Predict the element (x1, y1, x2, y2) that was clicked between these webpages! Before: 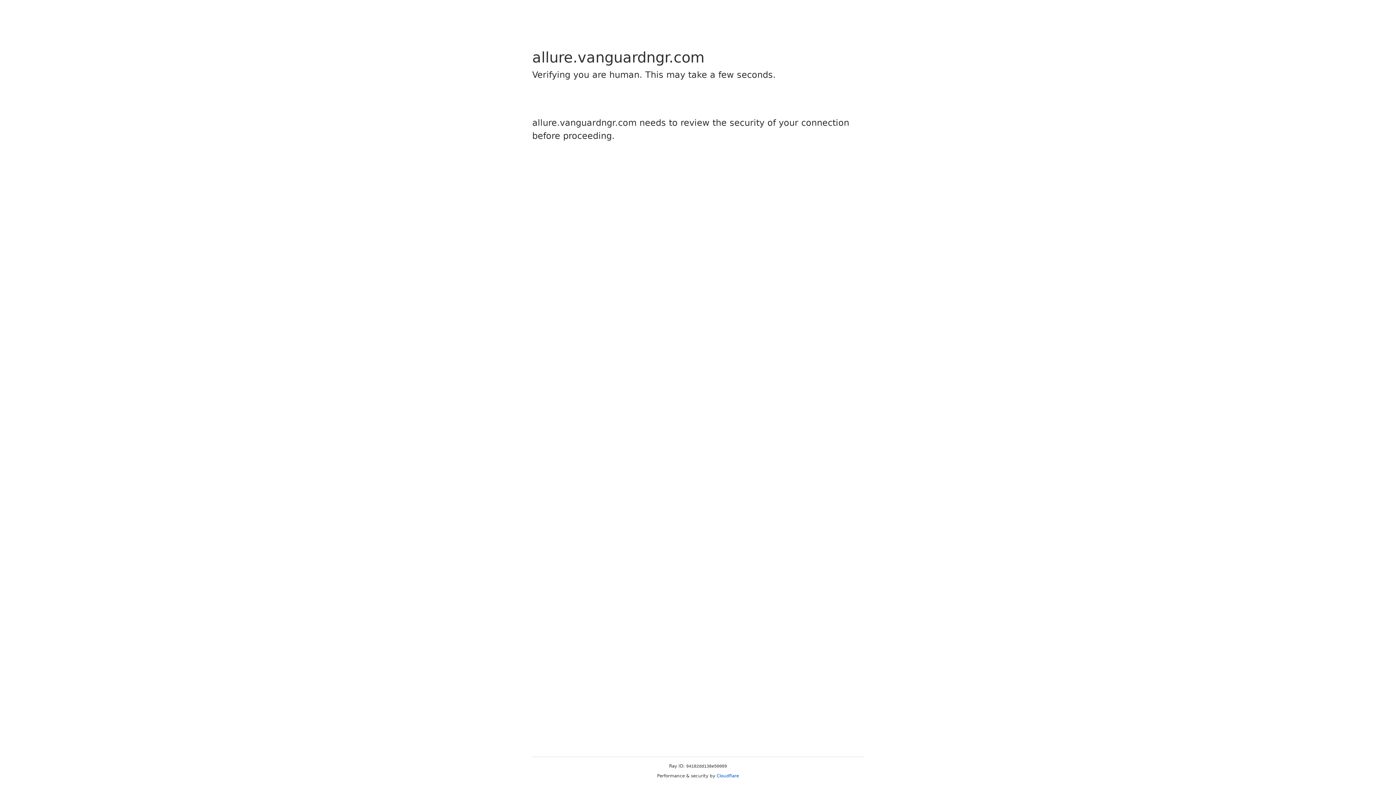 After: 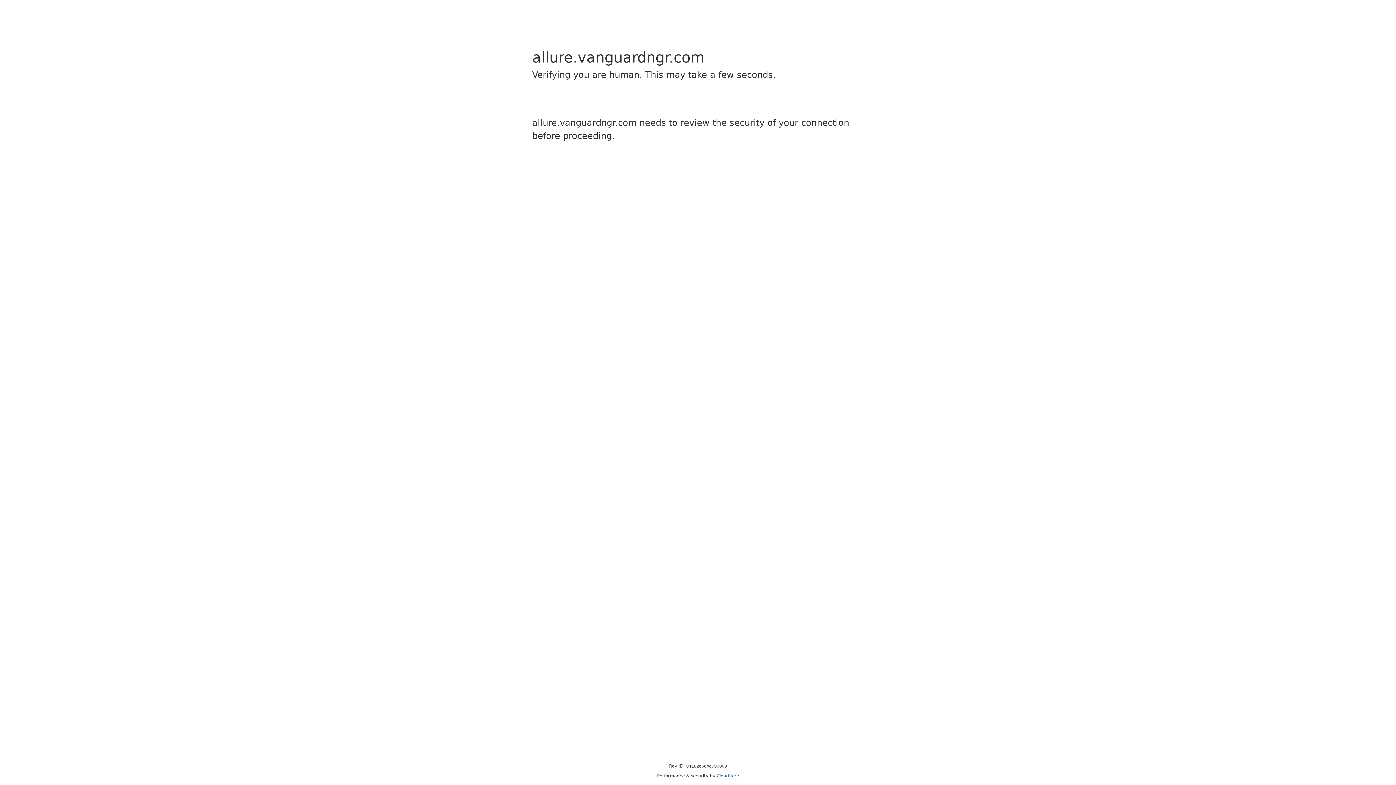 Action: label: Cloudflare bbox: (716, 773, 739, 778)